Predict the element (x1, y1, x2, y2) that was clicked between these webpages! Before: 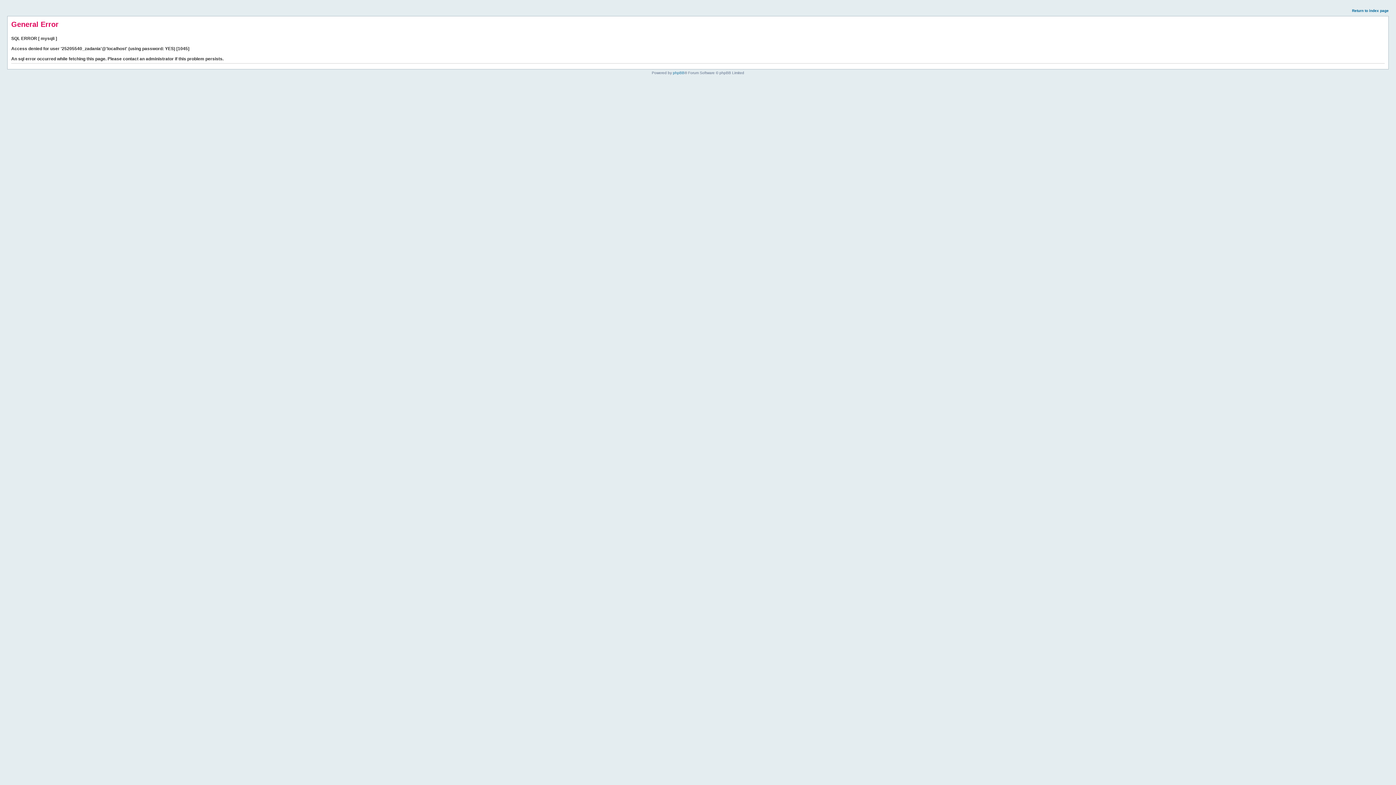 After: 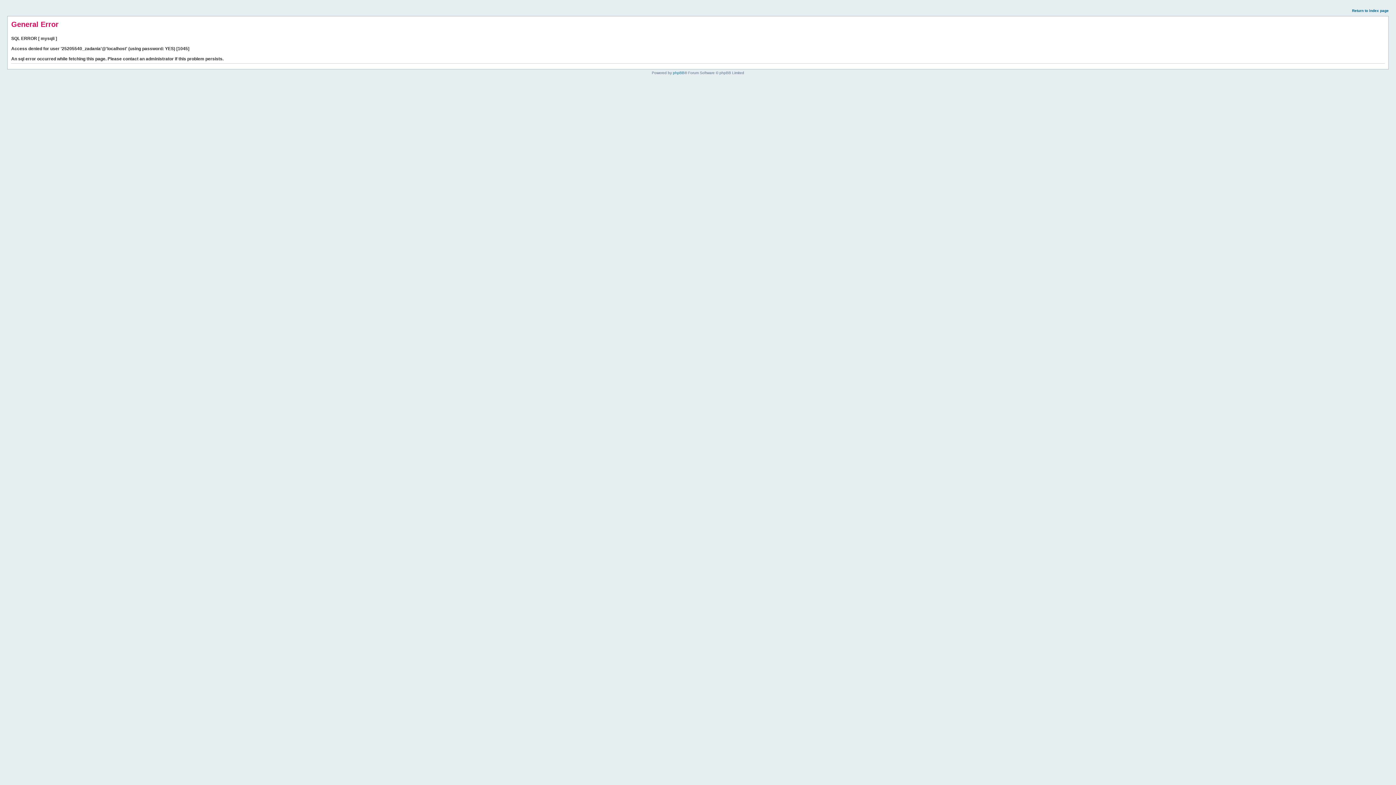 Action: label: Return to index page bbox: (1352, 8, 1389, 12)